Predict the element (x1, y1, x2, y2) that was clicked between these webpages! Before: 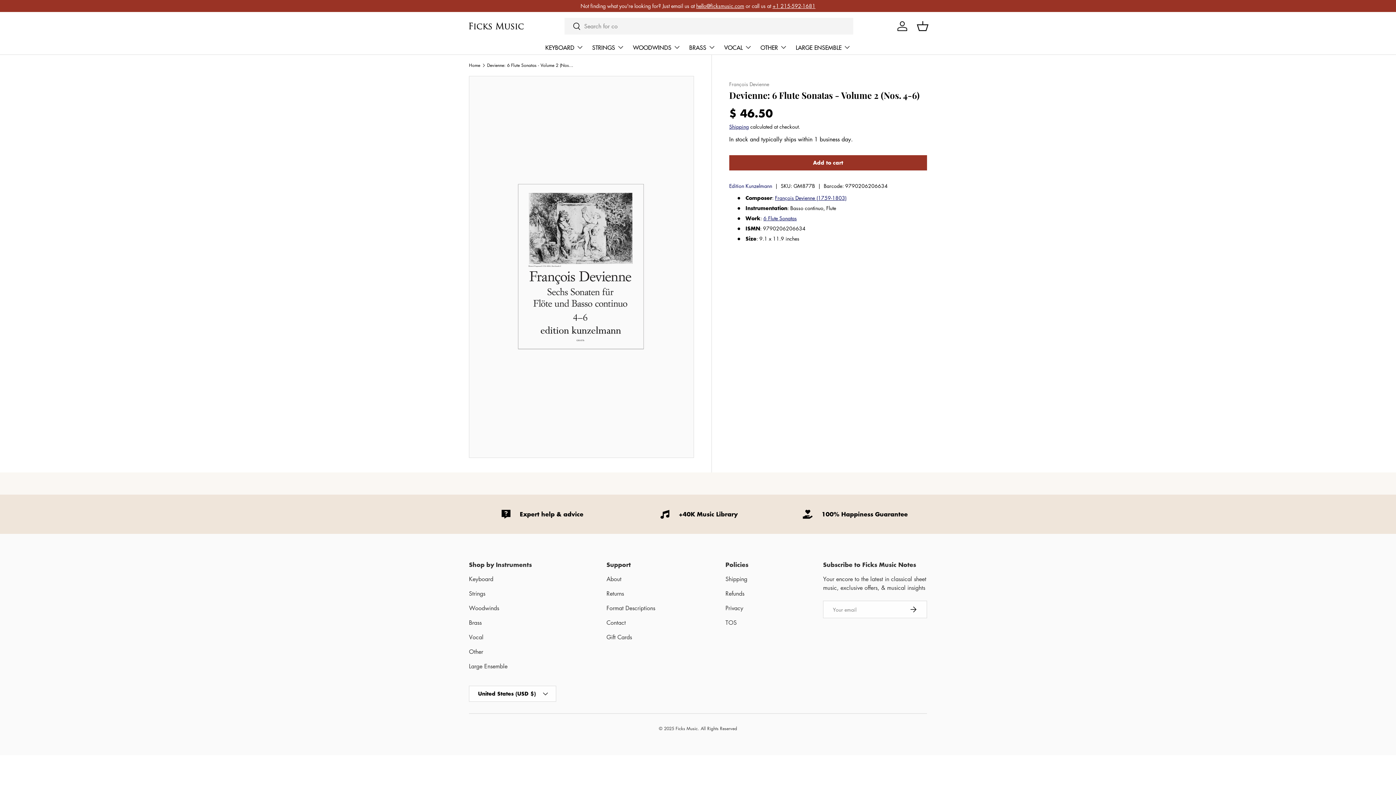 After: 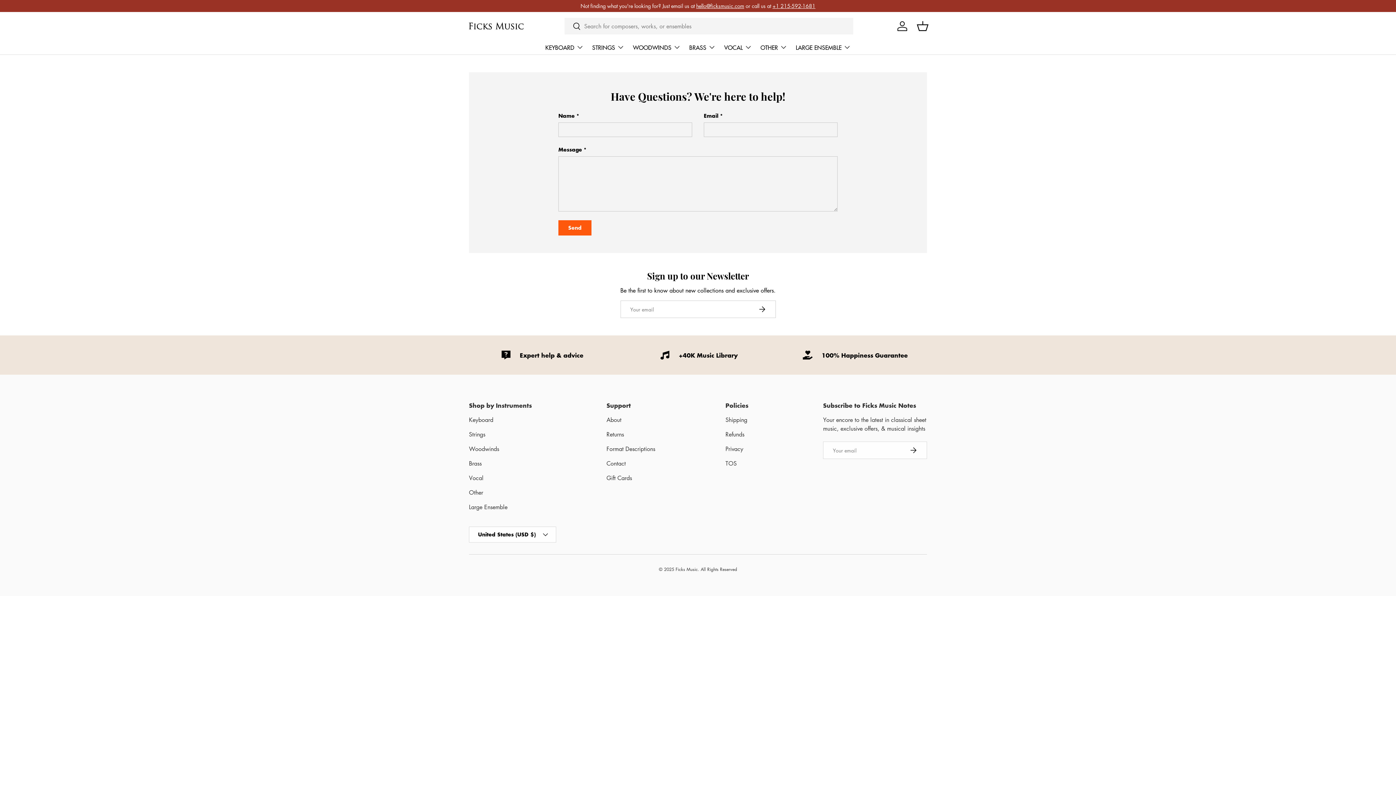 Action: bbox: (606, 575, 621, 583) label: About